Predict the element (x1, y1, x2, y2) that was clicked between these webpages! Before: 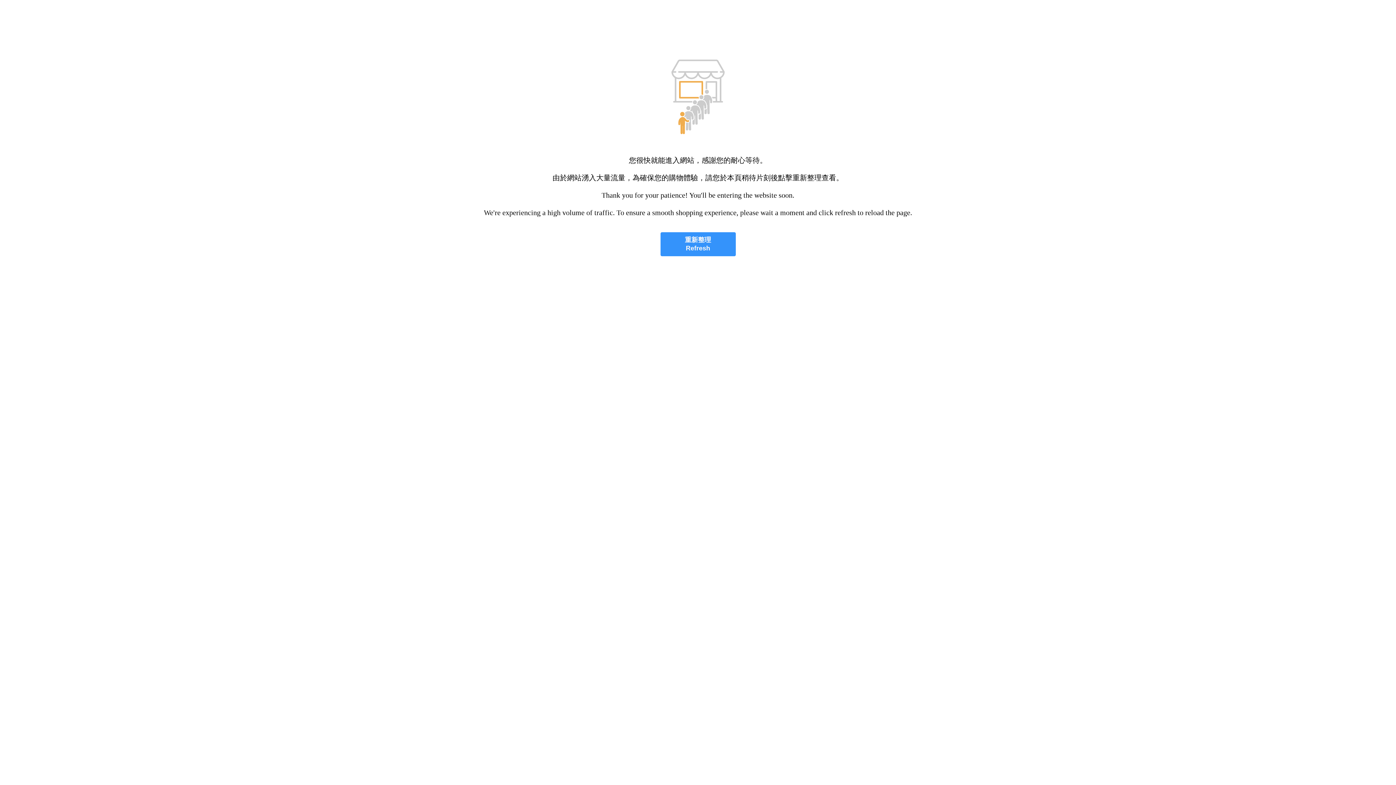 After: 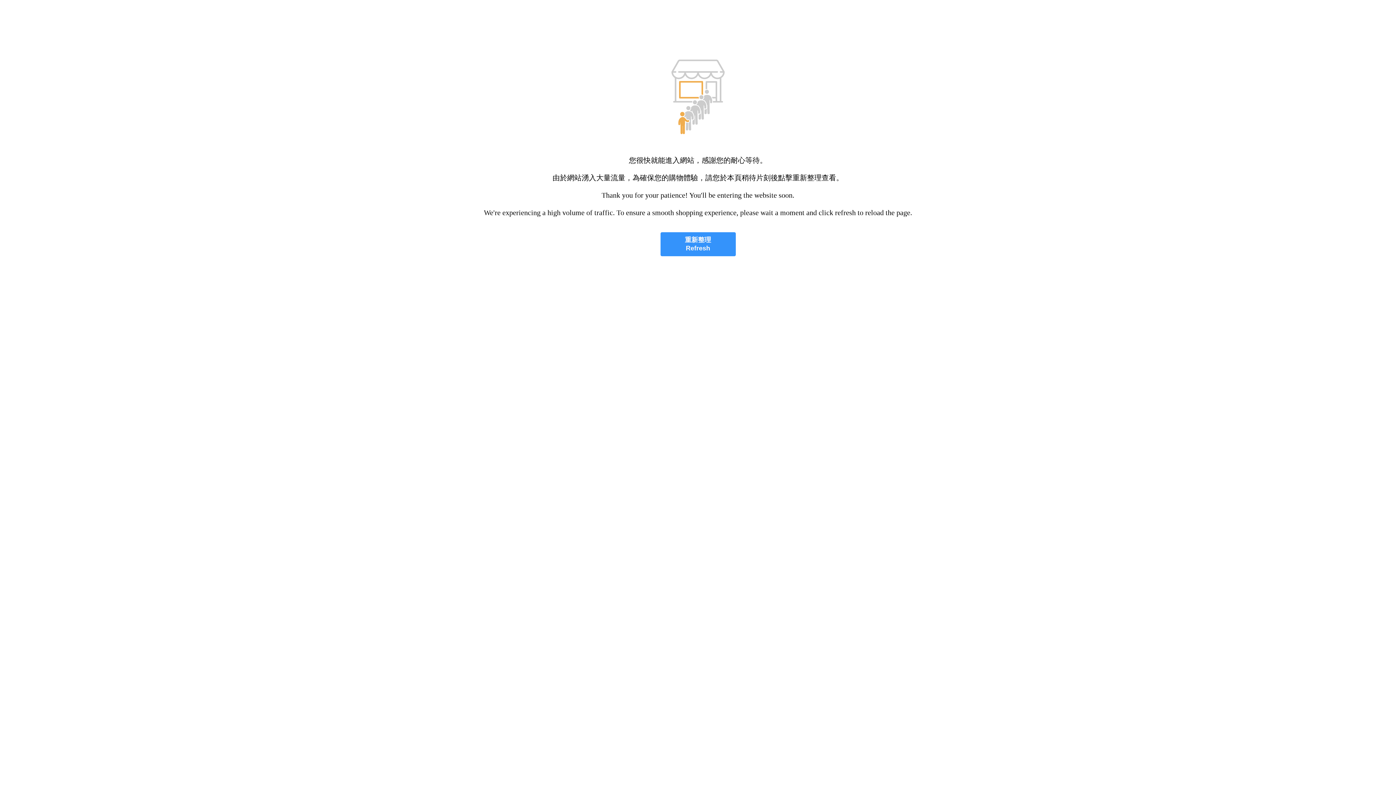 Action: bbox: (660, 232, 735, 256) label: 重新整理
Refresh